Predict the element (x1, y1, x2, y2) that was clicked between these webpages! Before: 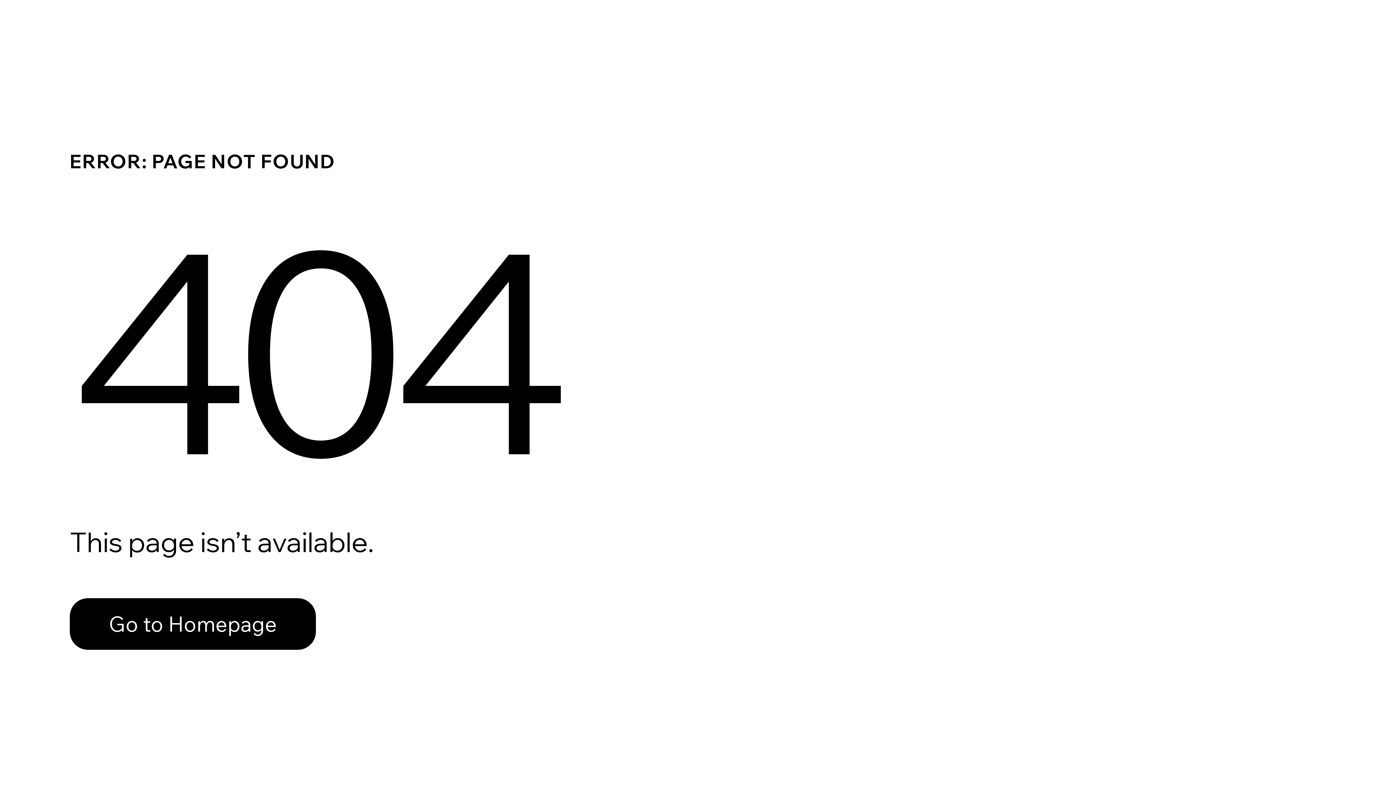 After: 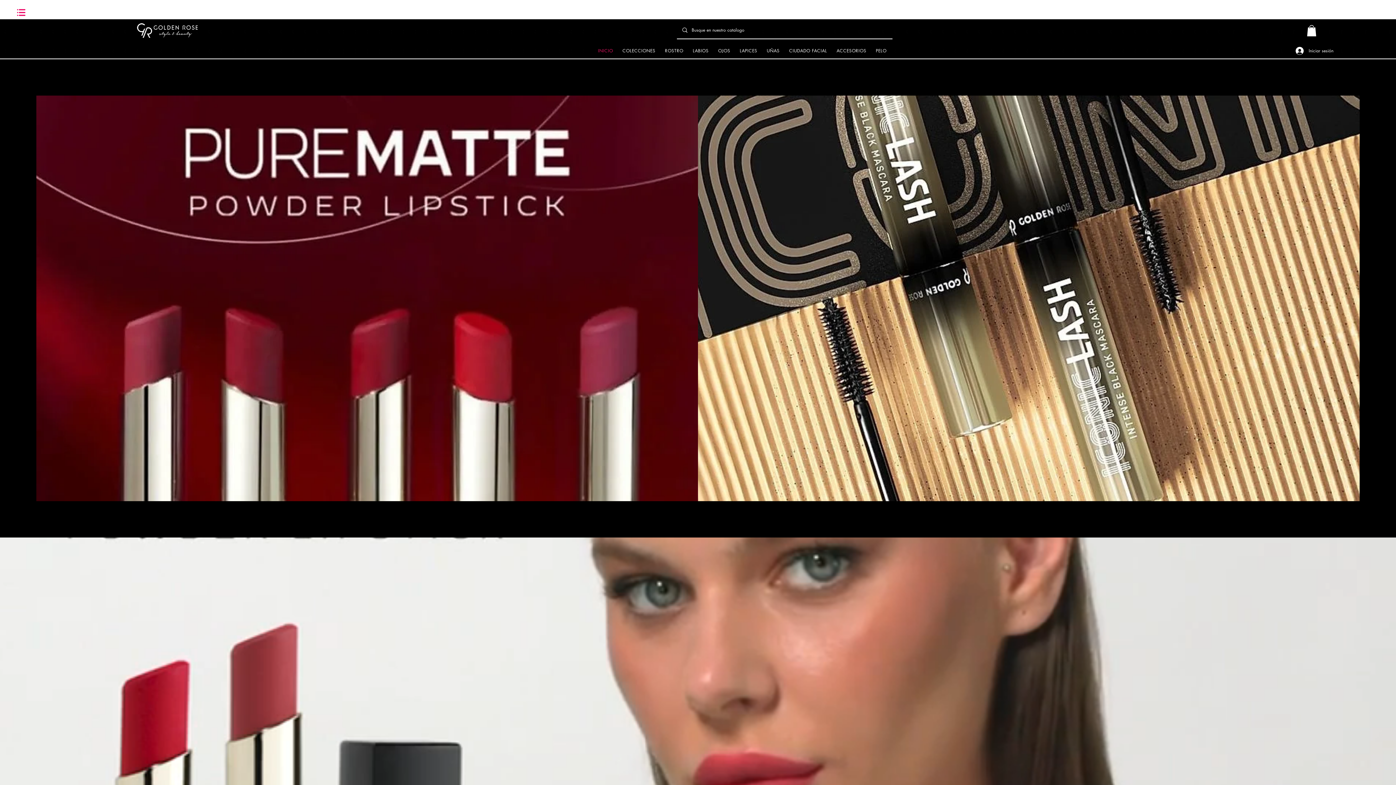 Action: bbox: (69, 598, 316, 650) label: Go to Homepage